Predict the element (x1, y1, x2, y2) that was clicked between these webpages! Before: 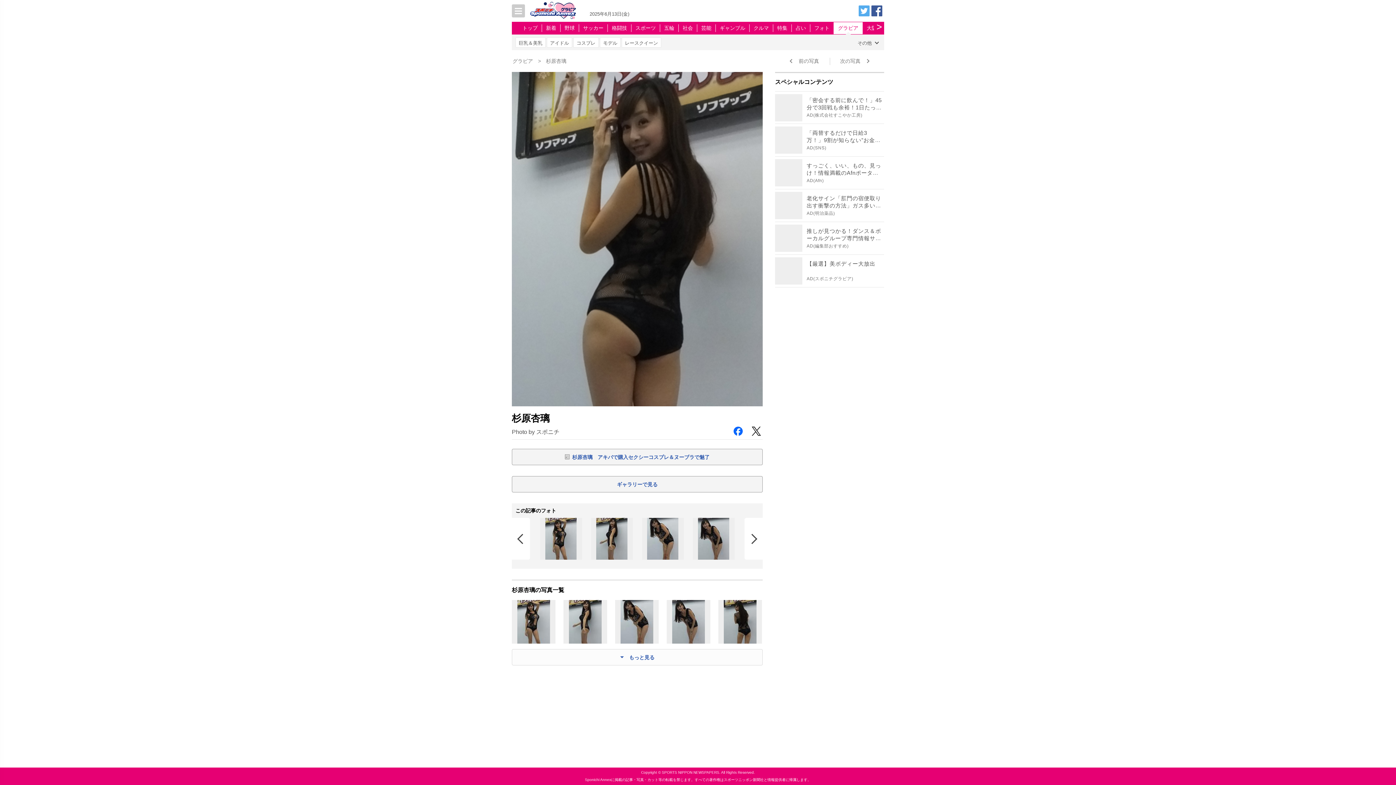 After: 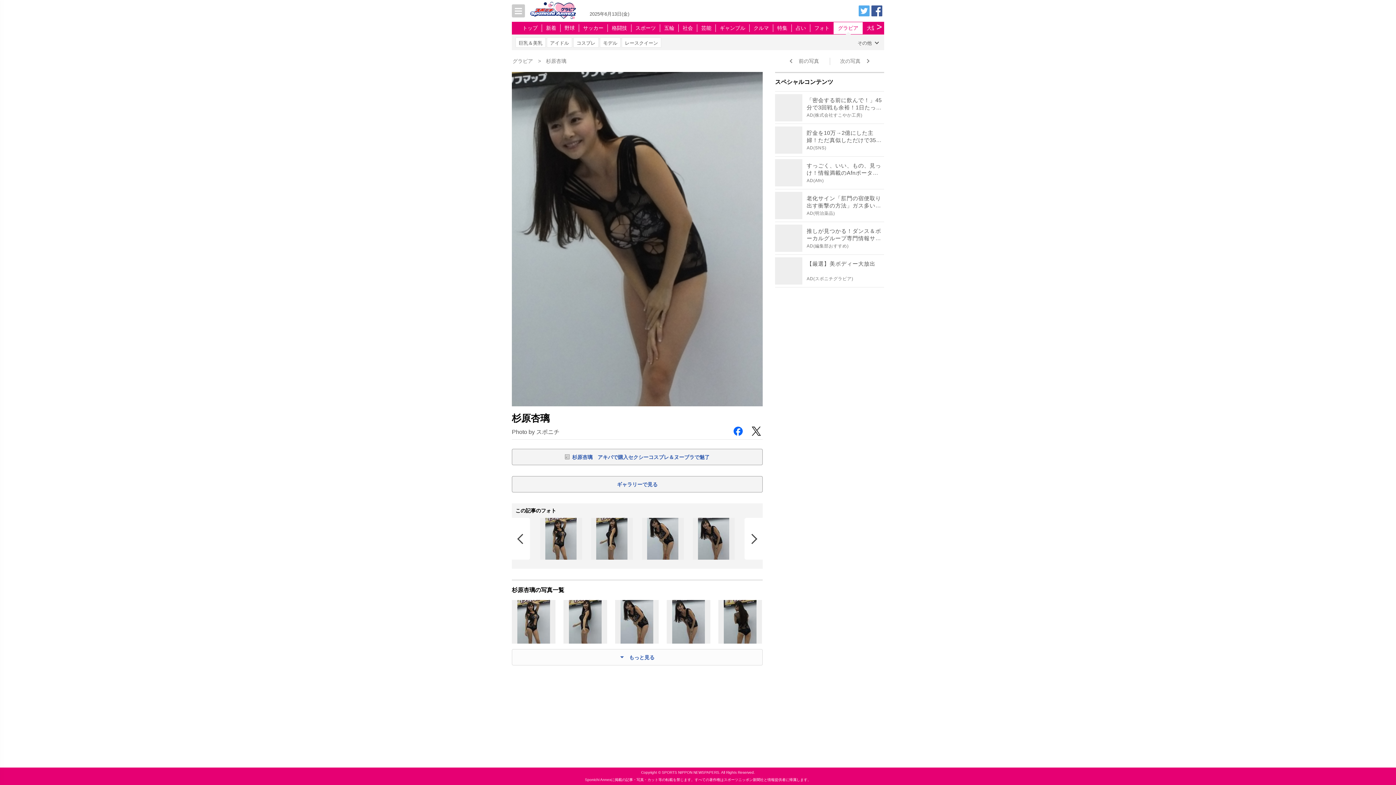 Action: bbox: (692, 518, 734, 560)